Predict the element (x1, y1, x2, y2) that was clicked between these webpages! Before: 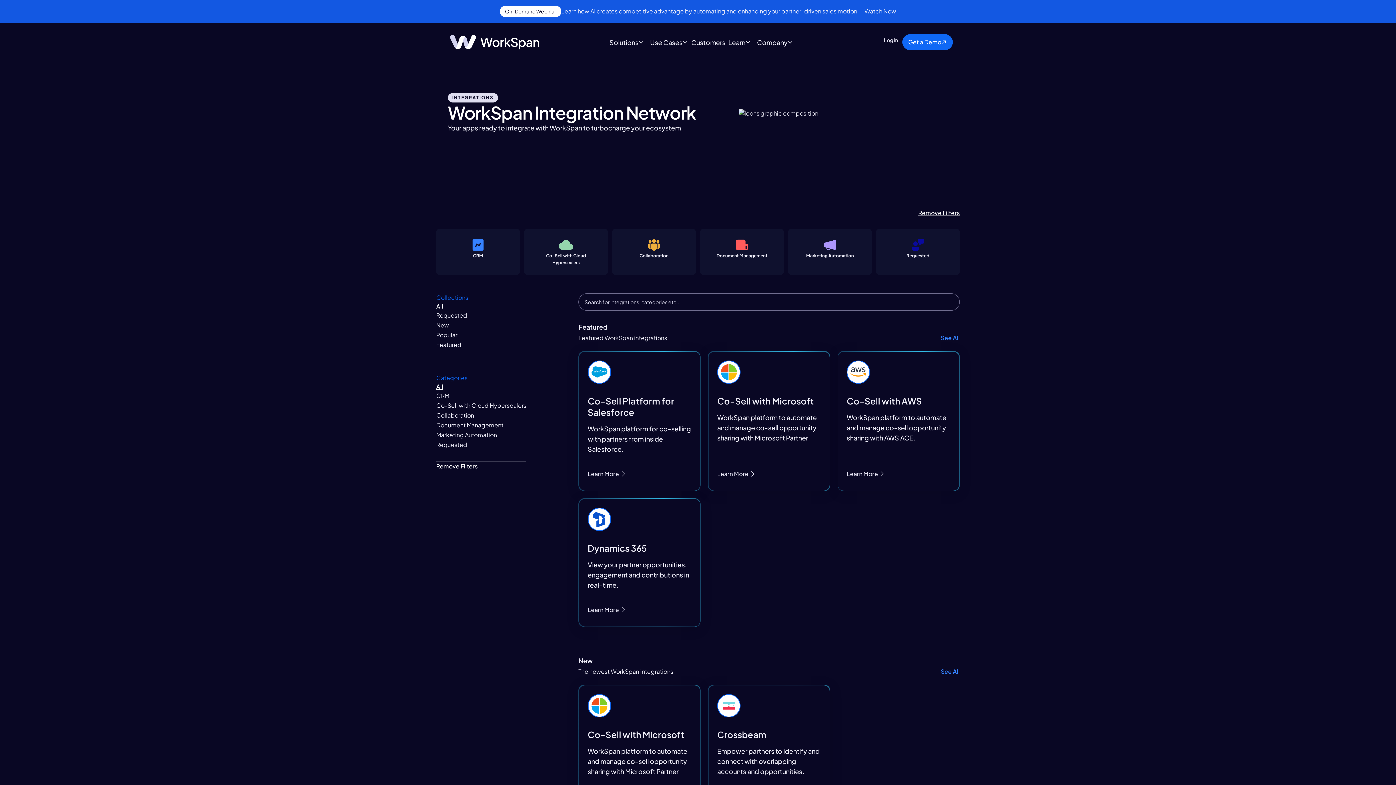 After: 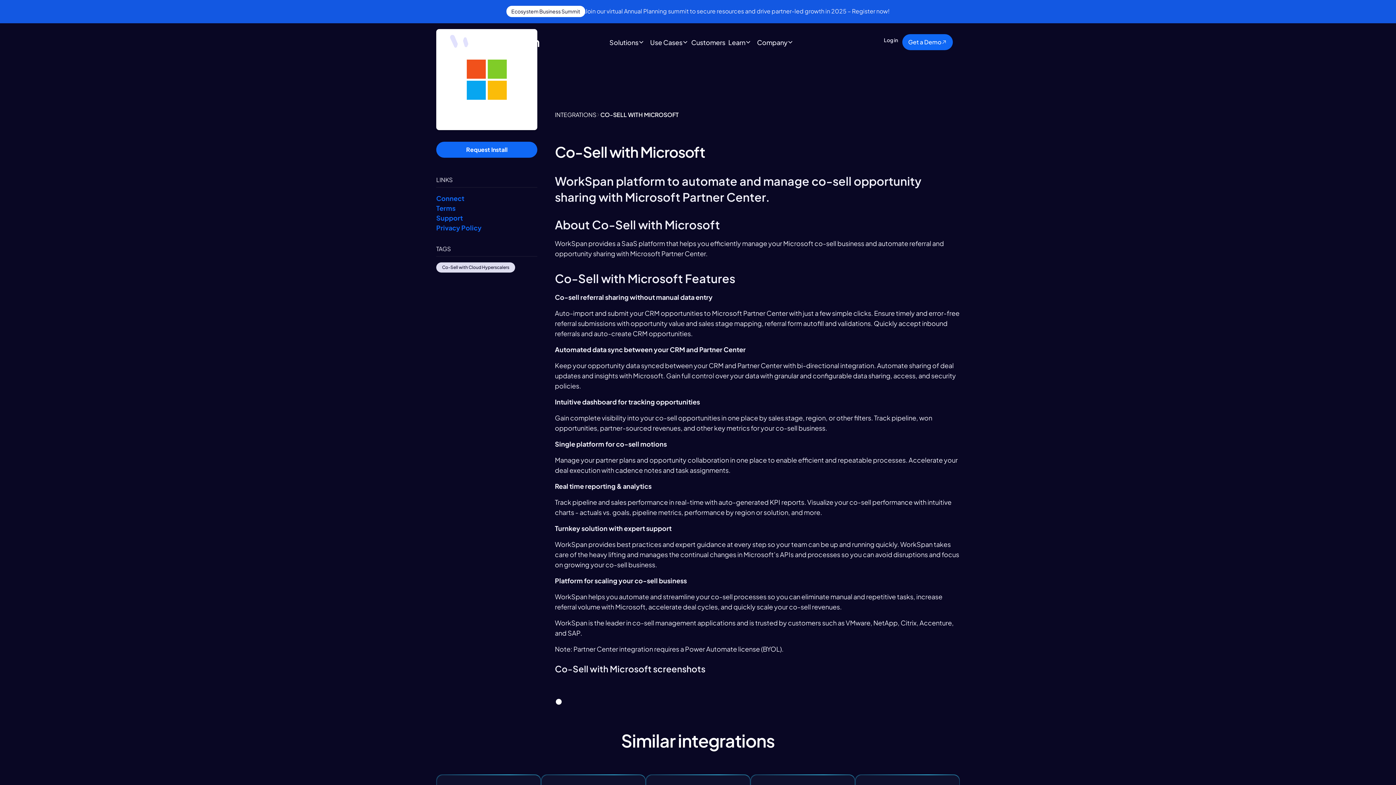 Action: bbox: (717, 360, 839, 500) label: Go to intgration